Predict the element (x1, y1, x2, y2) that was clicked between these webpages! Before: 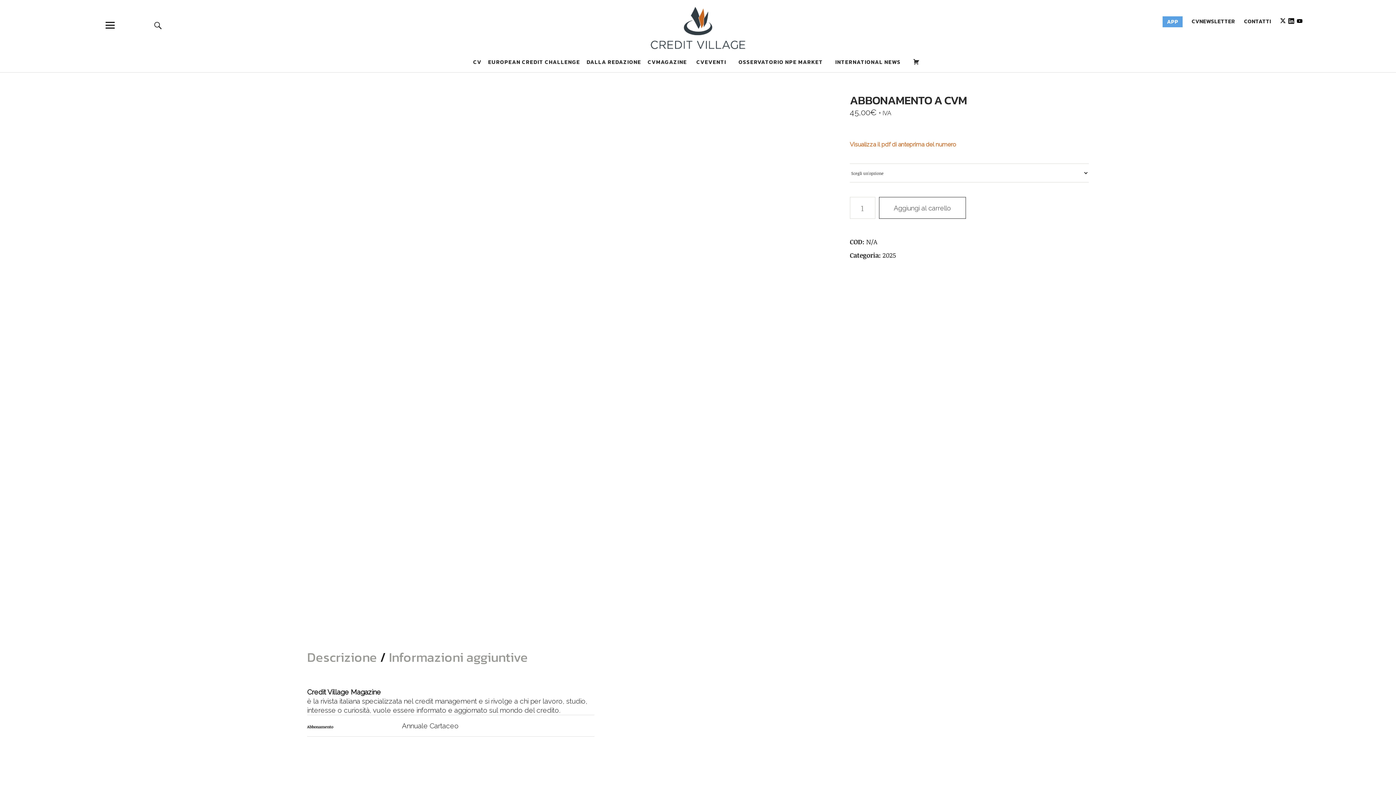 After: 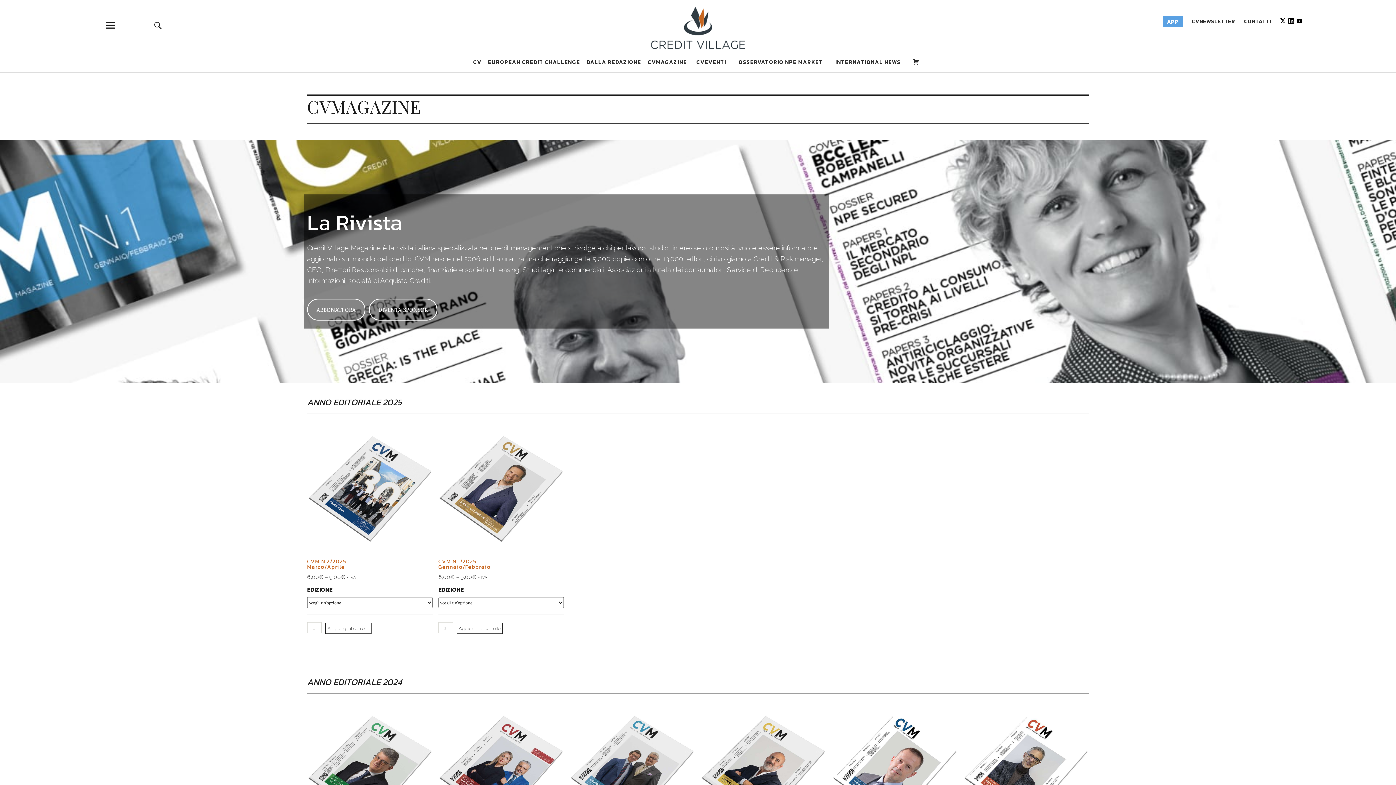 Action: bbox: (647, 57, 687, 66) label: CVMAGAZINE